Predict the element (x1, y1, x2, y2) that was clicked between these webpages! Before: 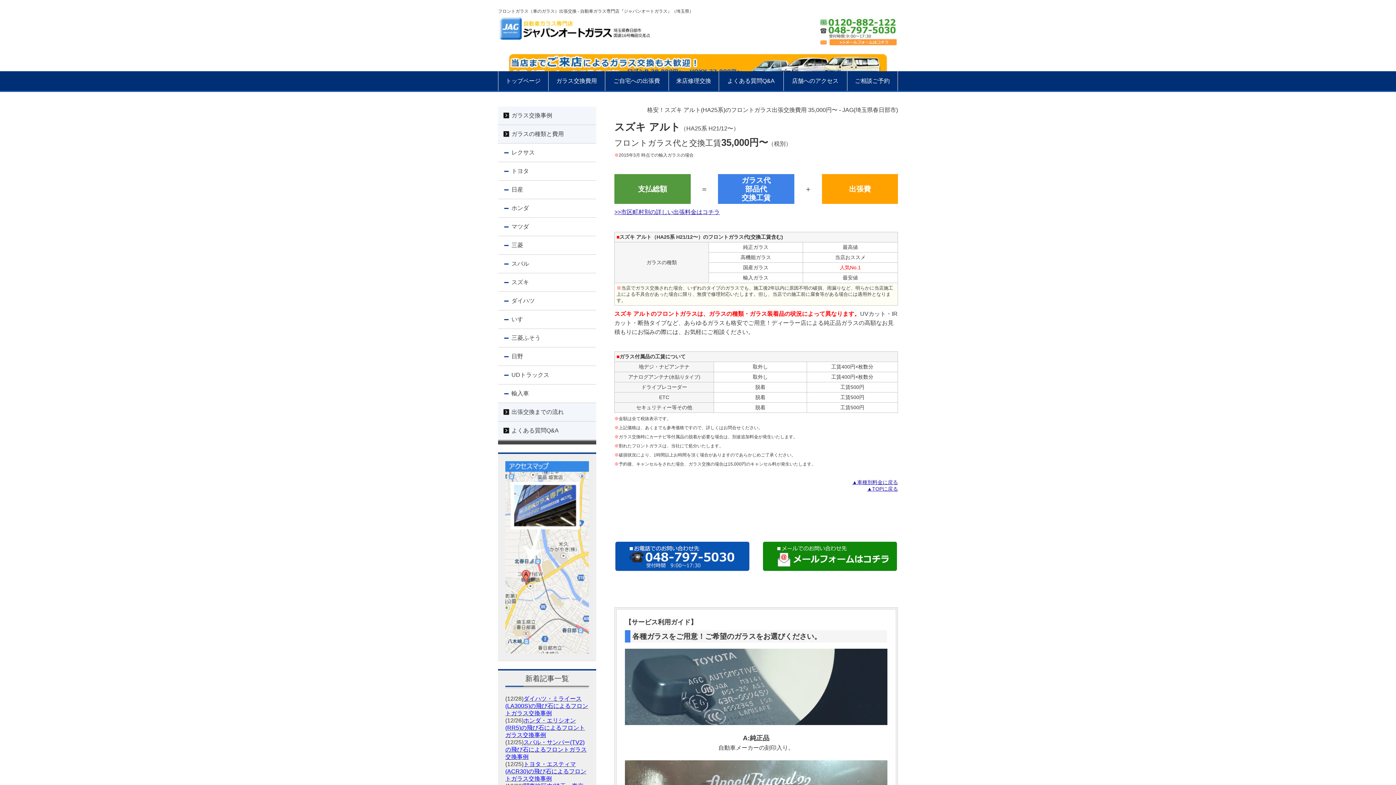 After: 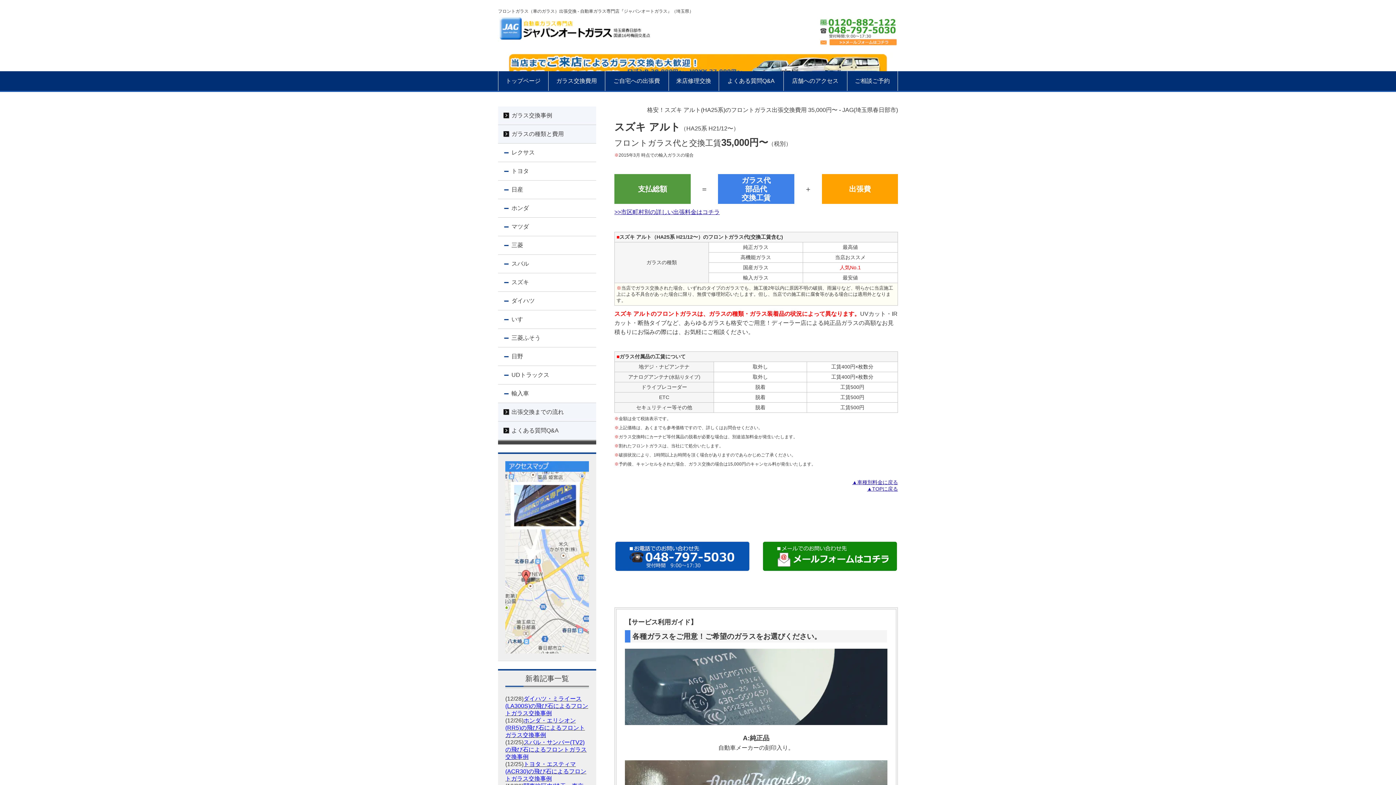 Action: label: 格安！スズキ アルト(HA25系)のフロントガラス出張交換費用 35,000円〜 - JAG(埼玉県春日部市) bbox: (647, 106, 898, 113)